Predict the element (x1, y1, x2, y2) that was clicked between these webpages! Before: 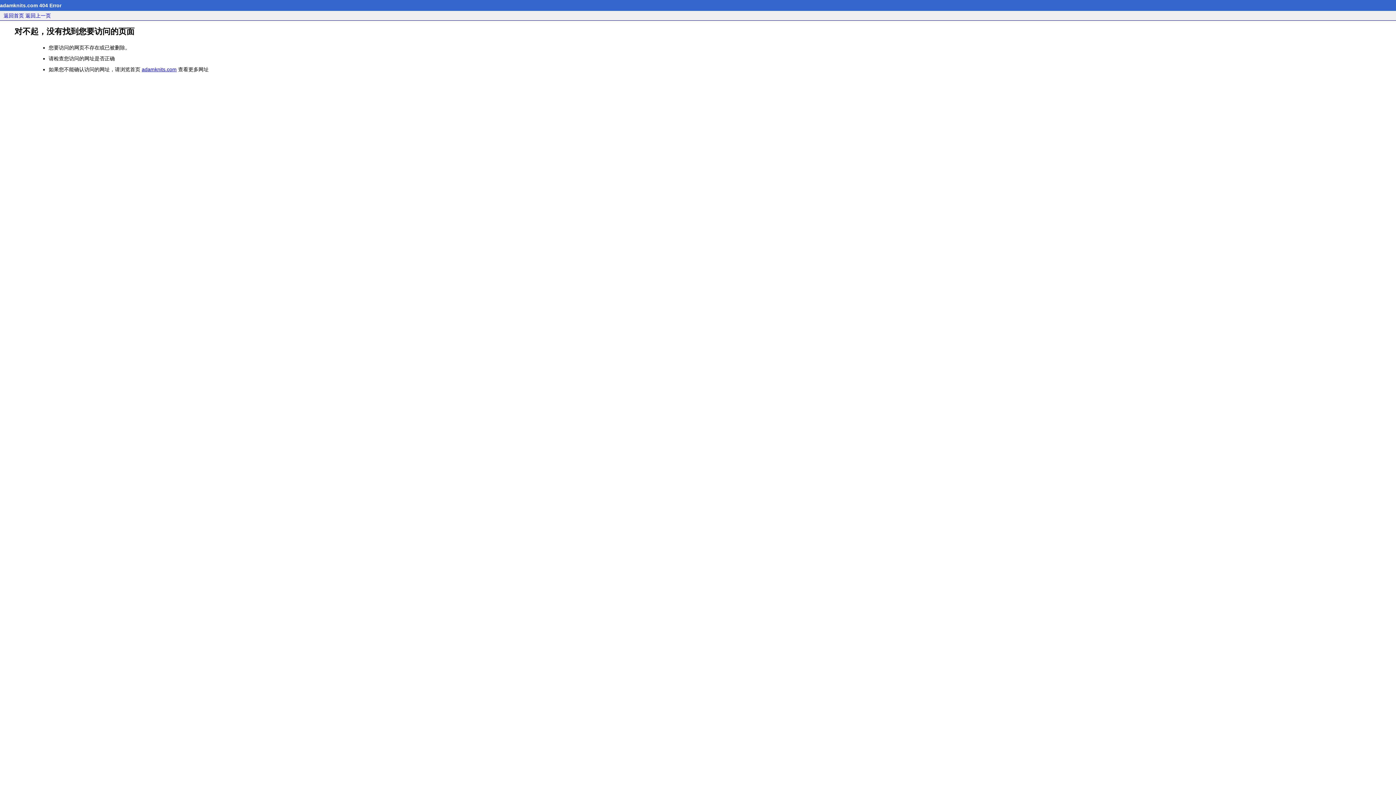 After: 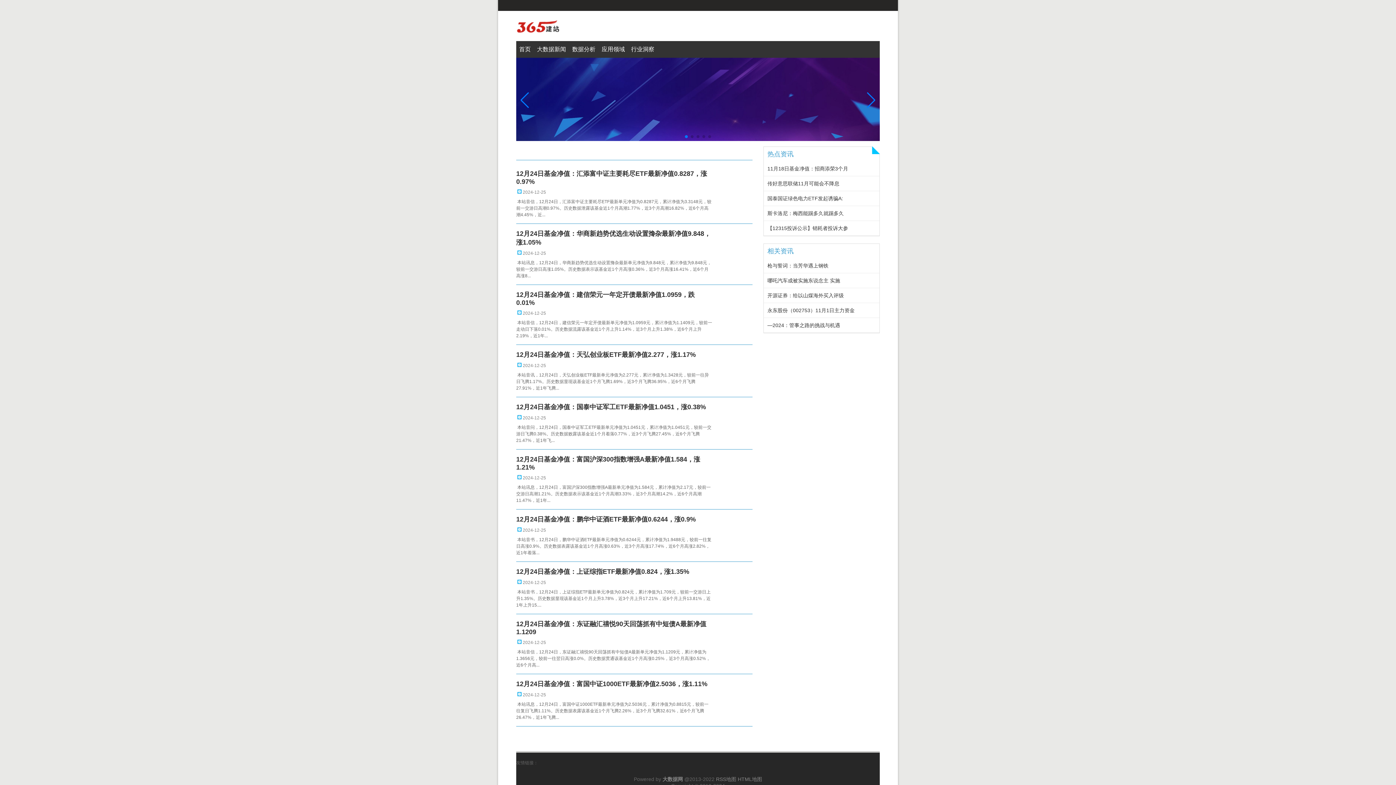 Action: label: adamknits.com bbox: (141, 66, 176, 72)